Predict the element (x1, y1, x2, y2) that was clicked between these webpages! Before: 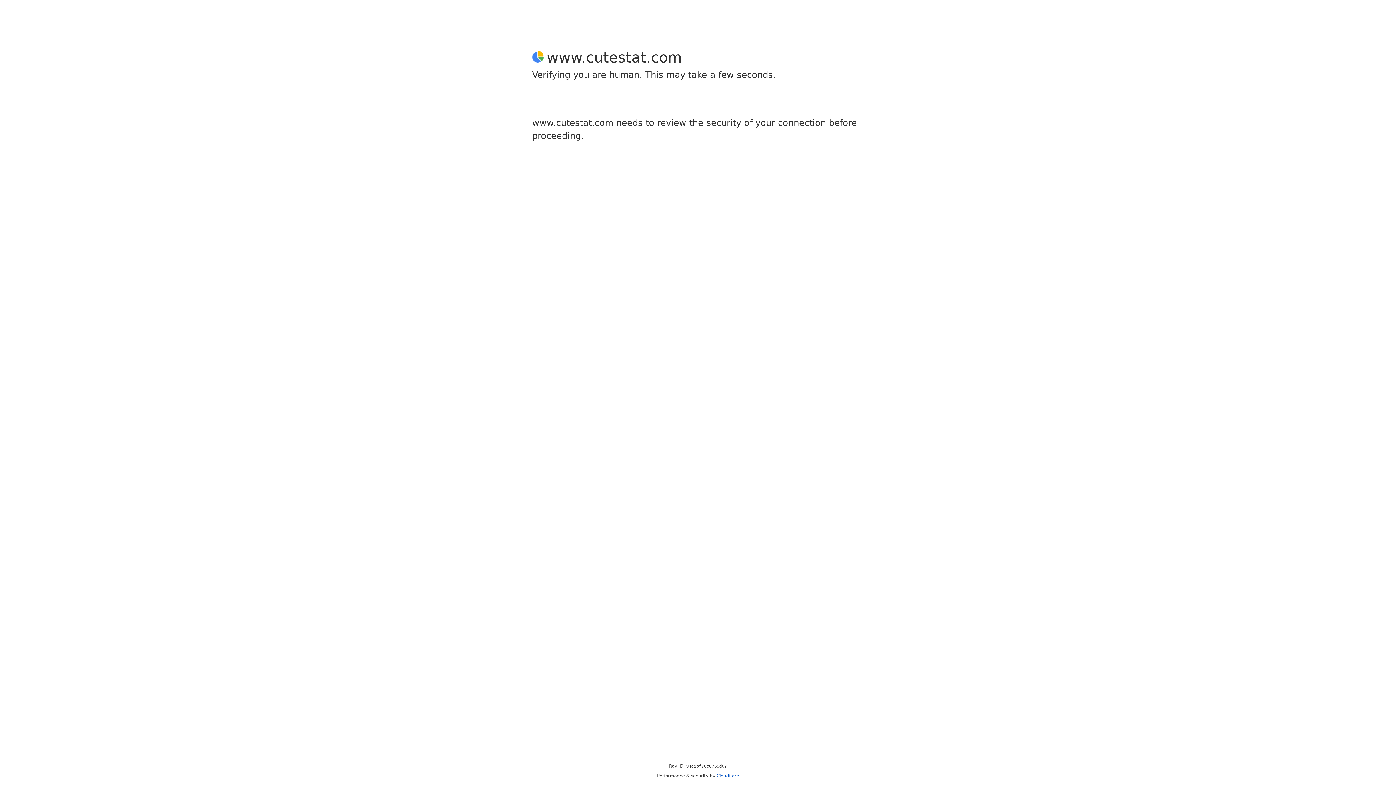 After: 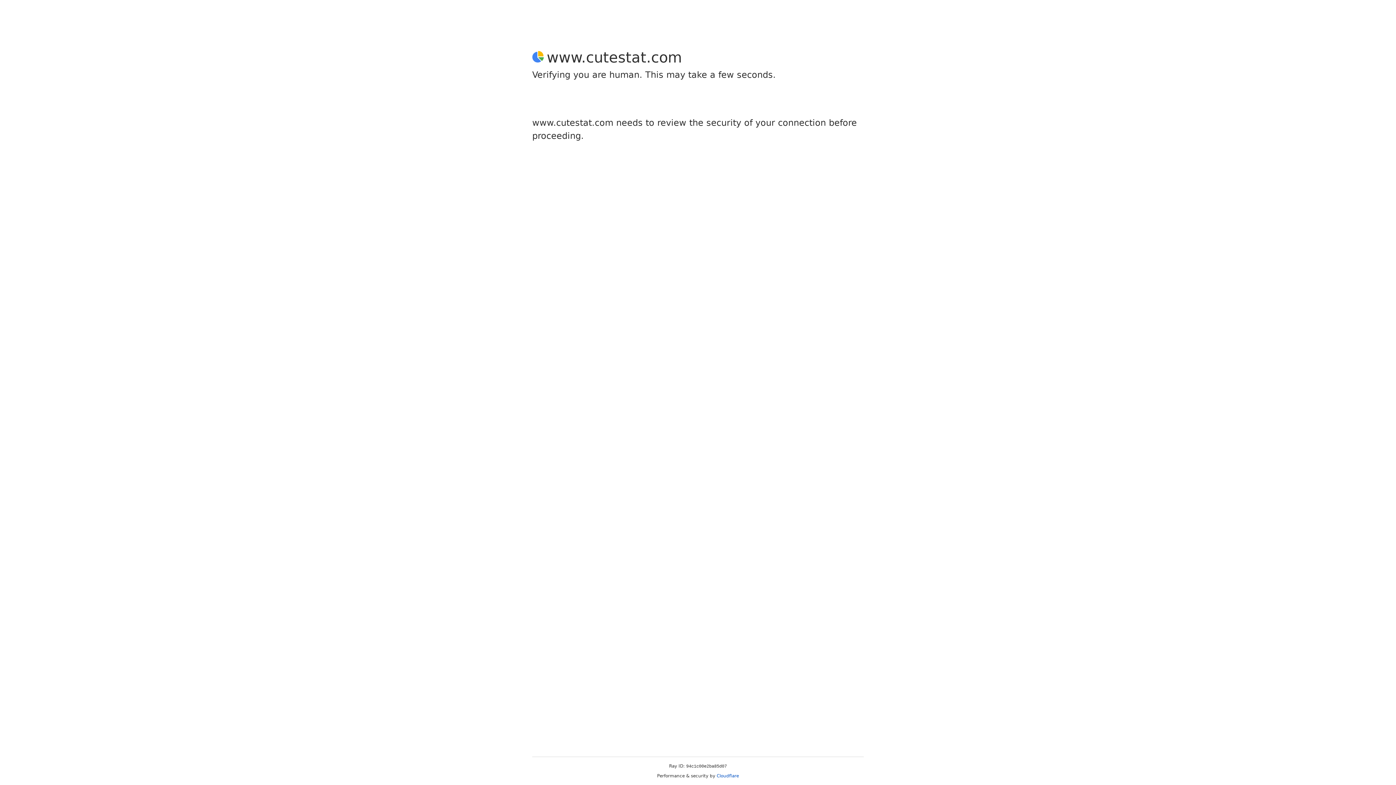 Action: bbox: (716, 773, 739, 778) label: Cloudflare